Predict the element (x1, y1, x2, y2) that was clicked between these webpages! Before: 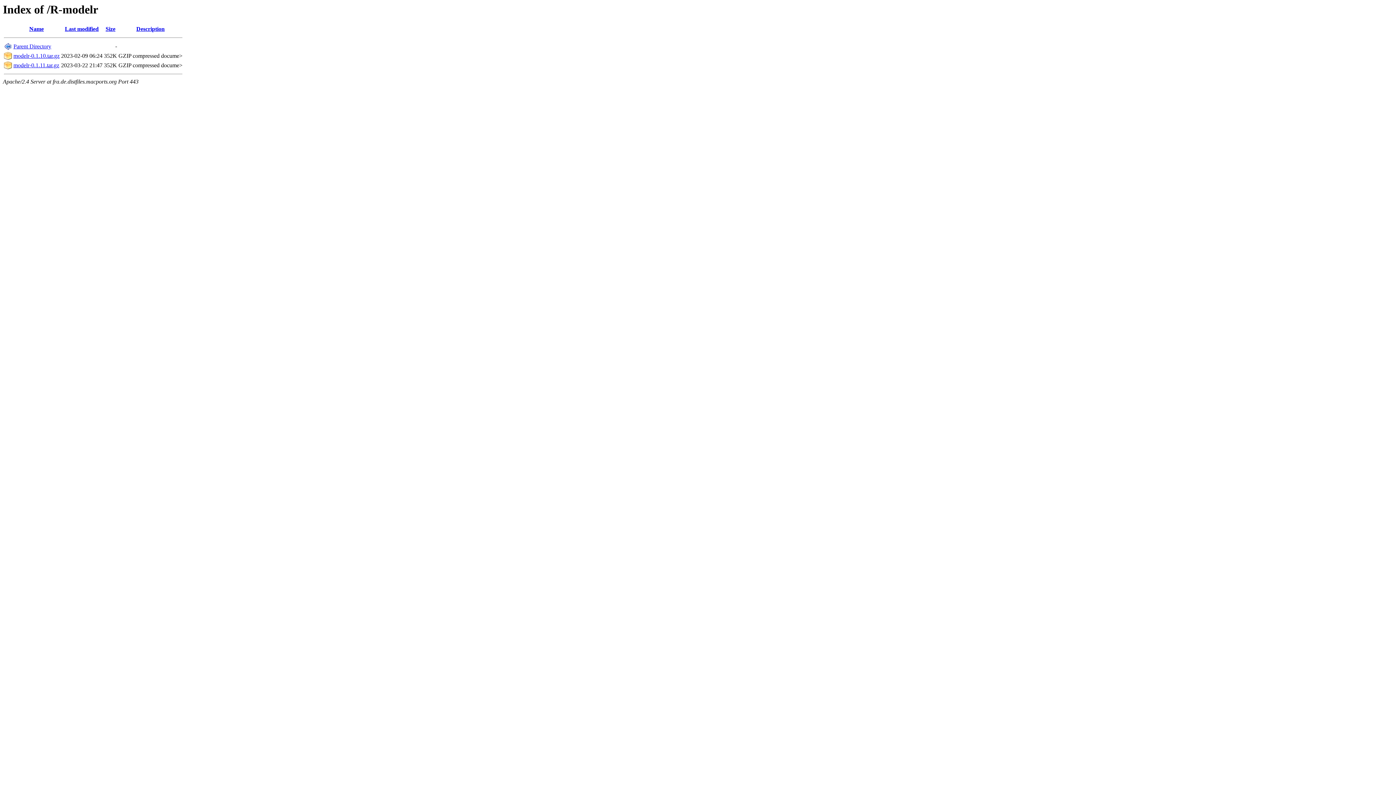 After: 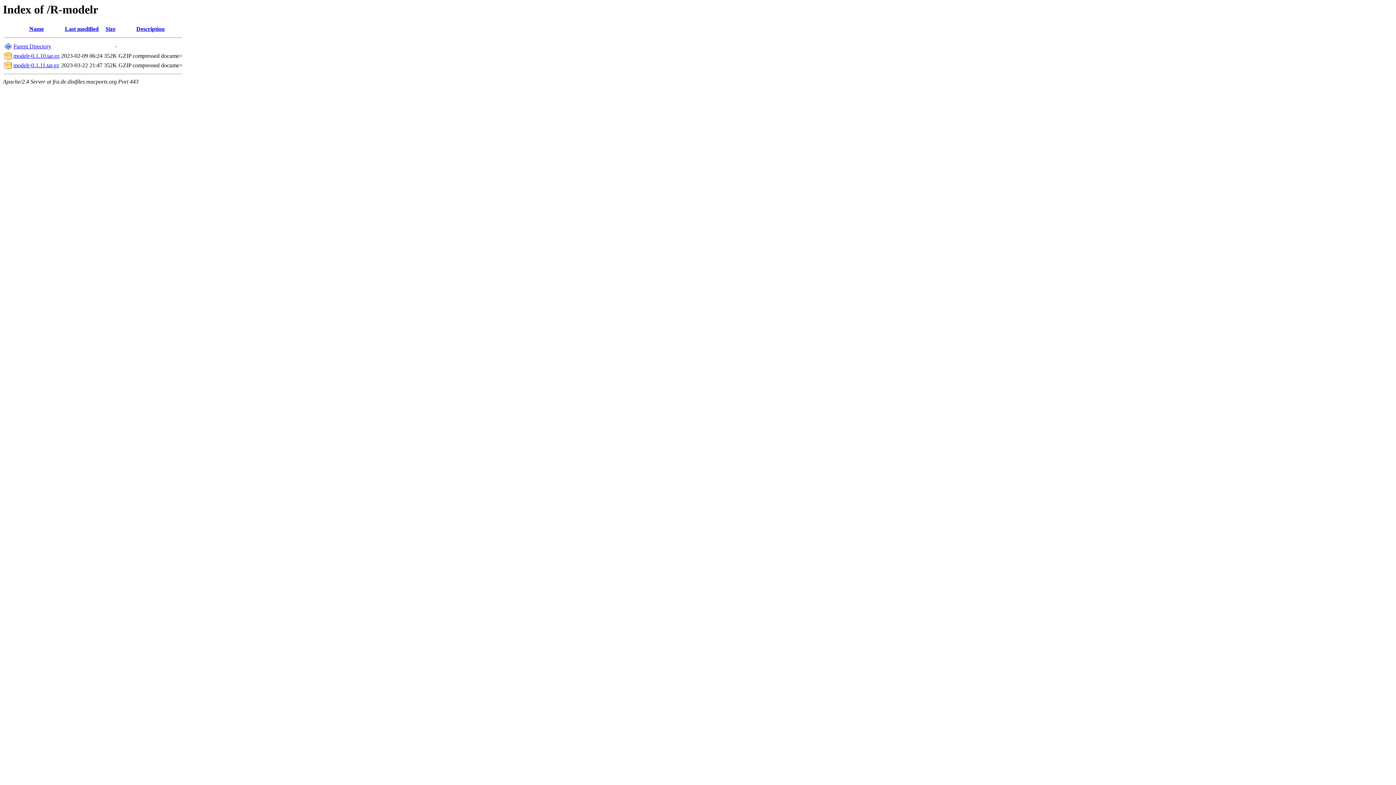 Action: bbox: (13, 52, 59, 59) label: modelr-0.1.10.tar.gz